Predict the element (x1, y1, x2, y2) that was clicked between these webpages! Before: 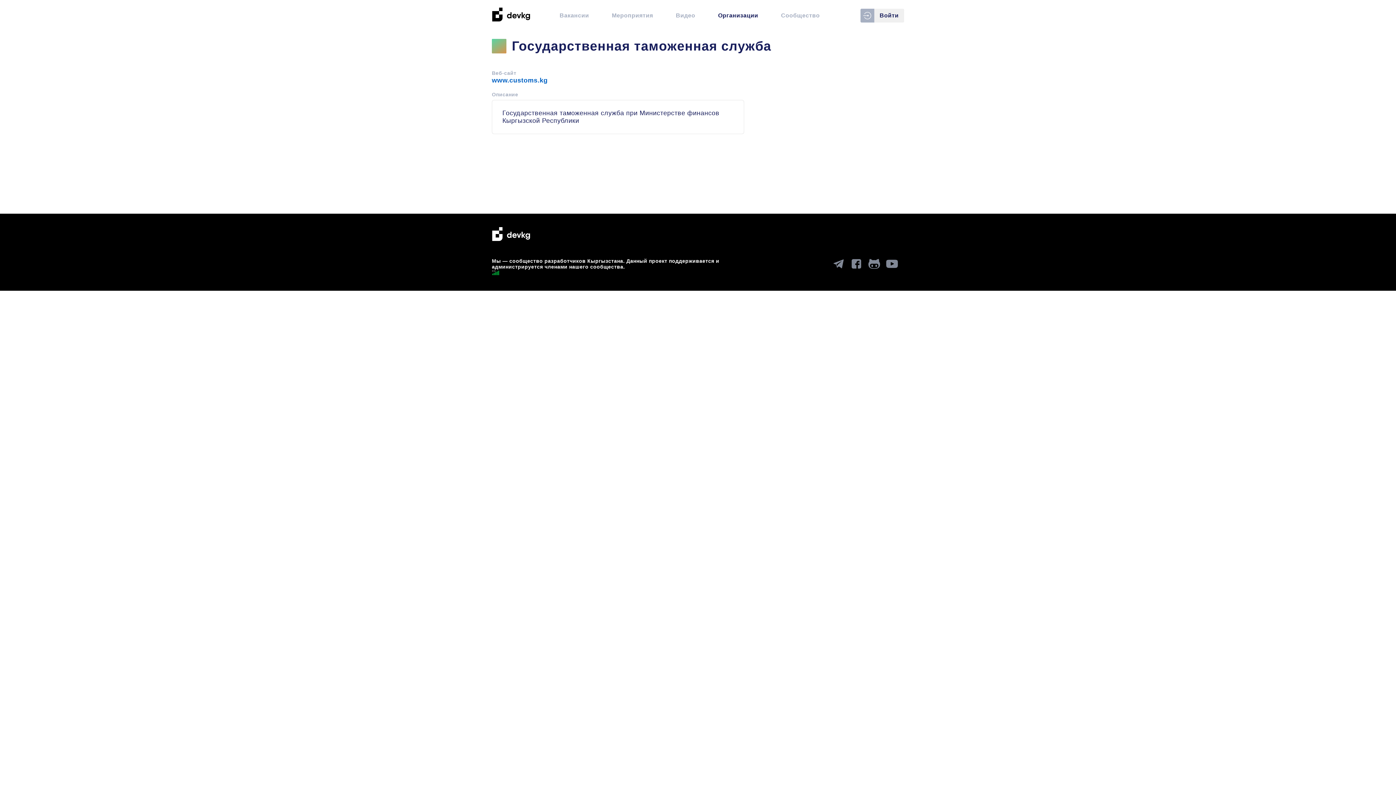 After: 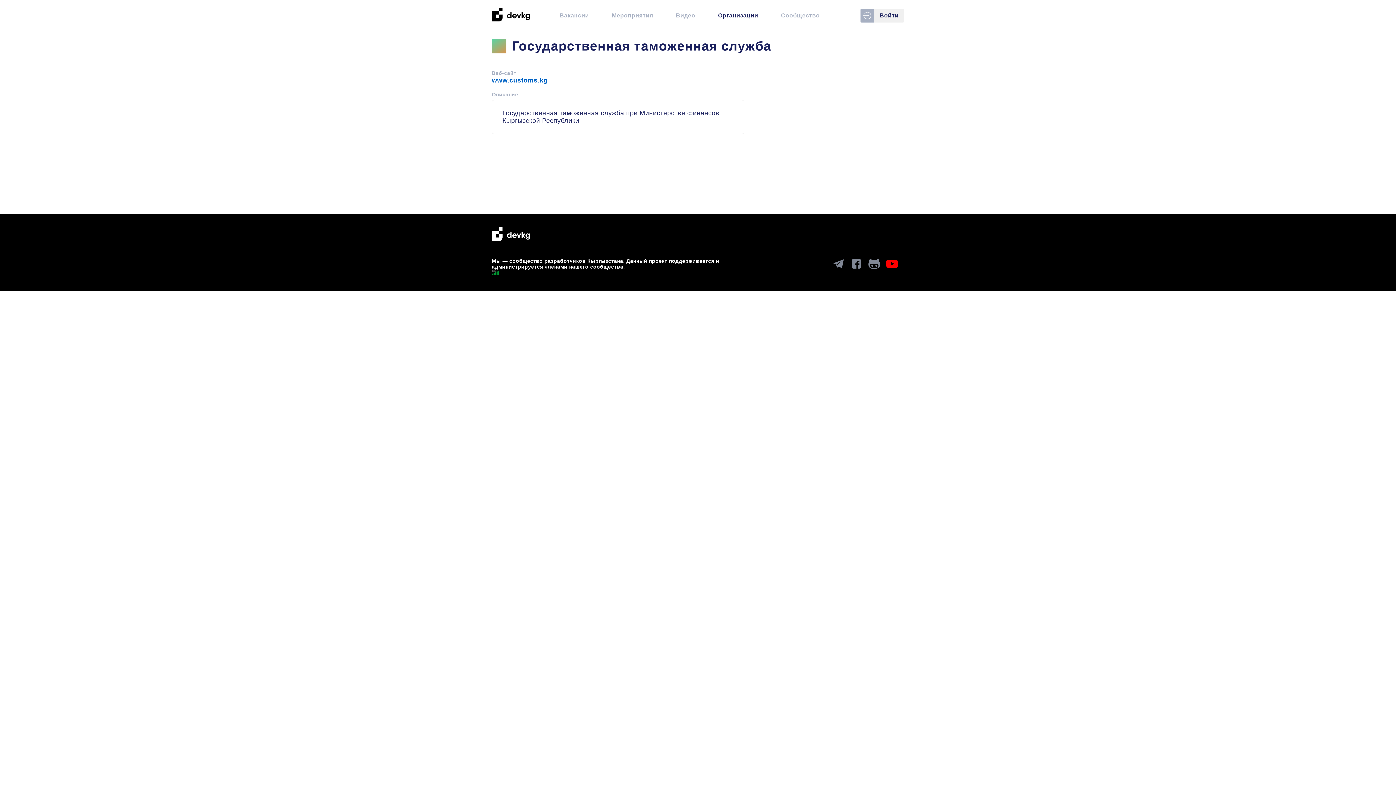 Action: bbox: (886, 258, 898, 269)